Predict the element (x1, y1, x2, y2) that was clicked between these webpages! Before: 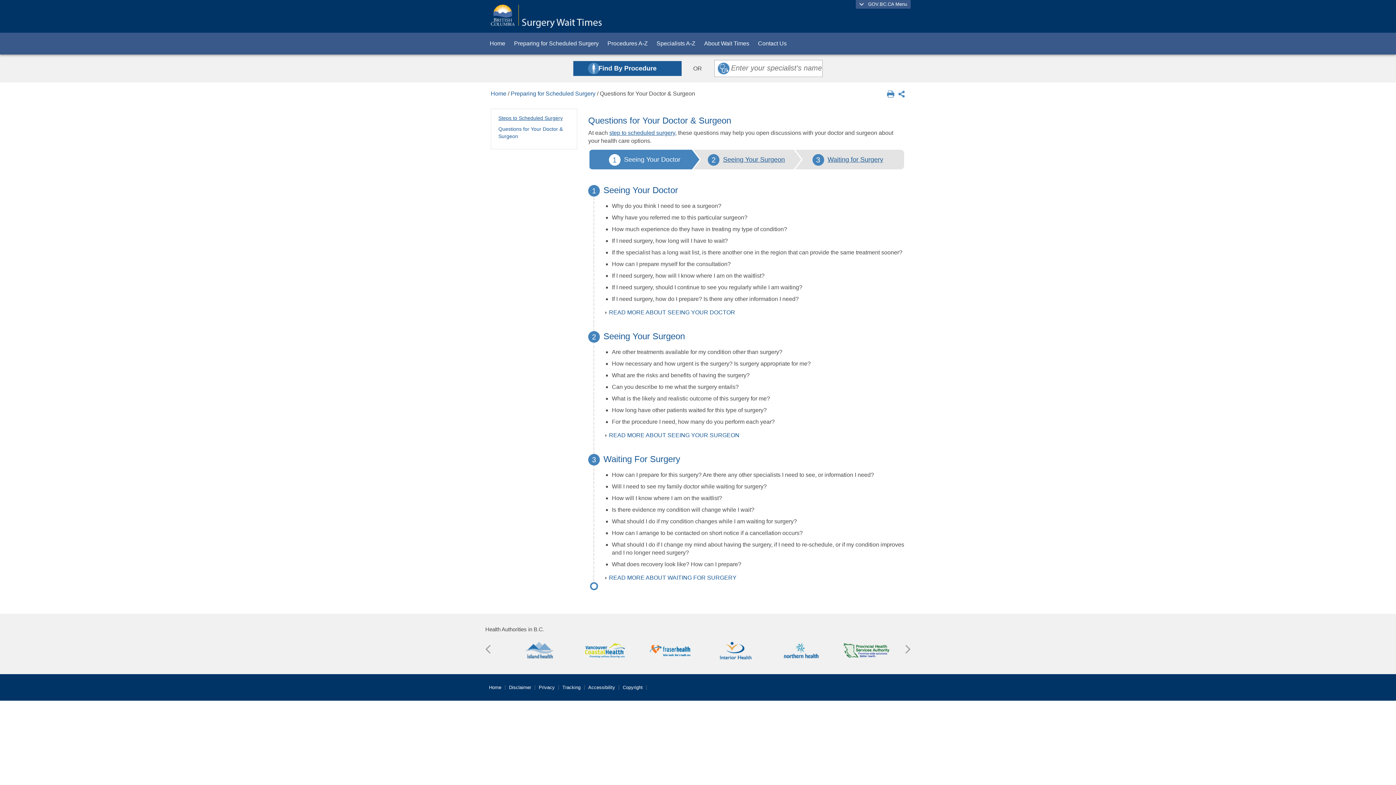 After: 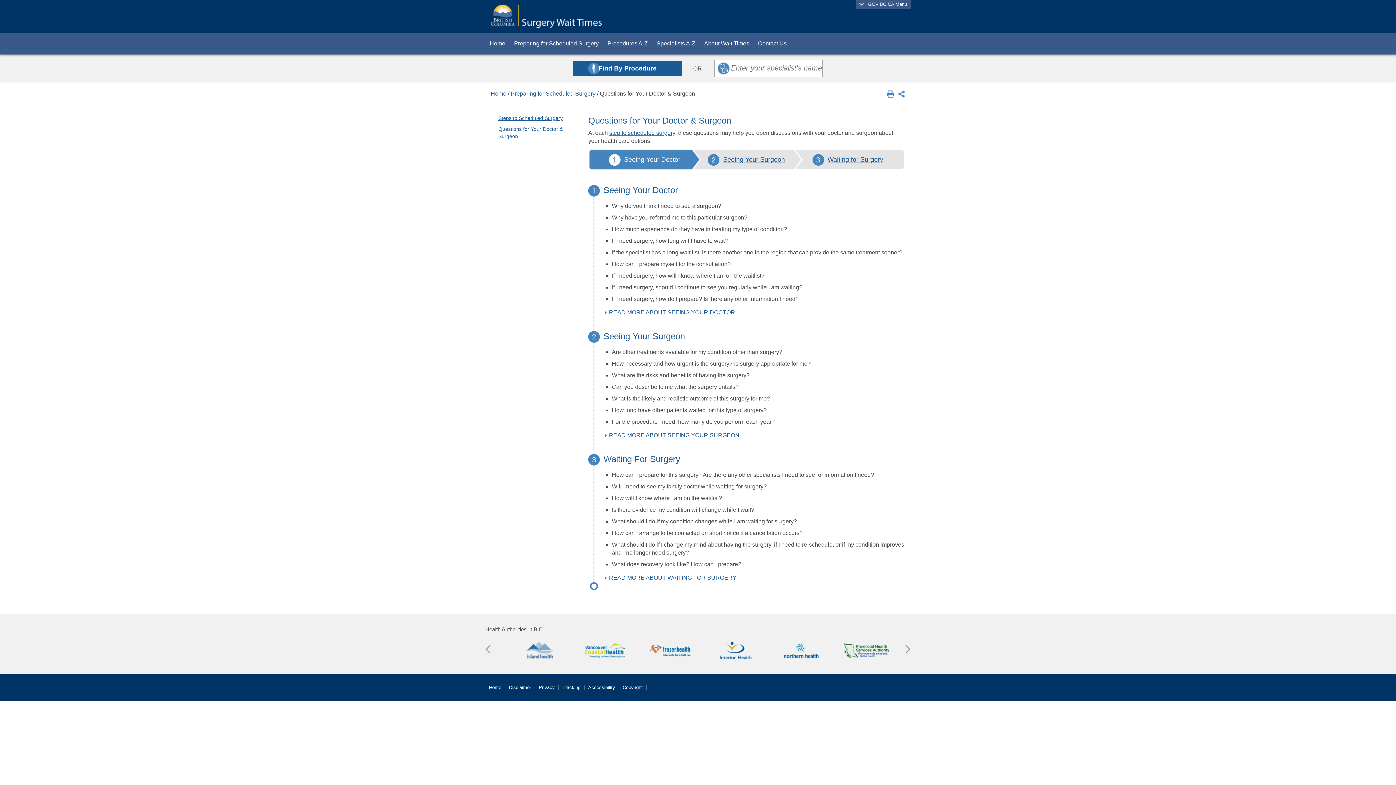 Action: label: Seeing Your Surgeon bbox: (723, 156, 785, 163)